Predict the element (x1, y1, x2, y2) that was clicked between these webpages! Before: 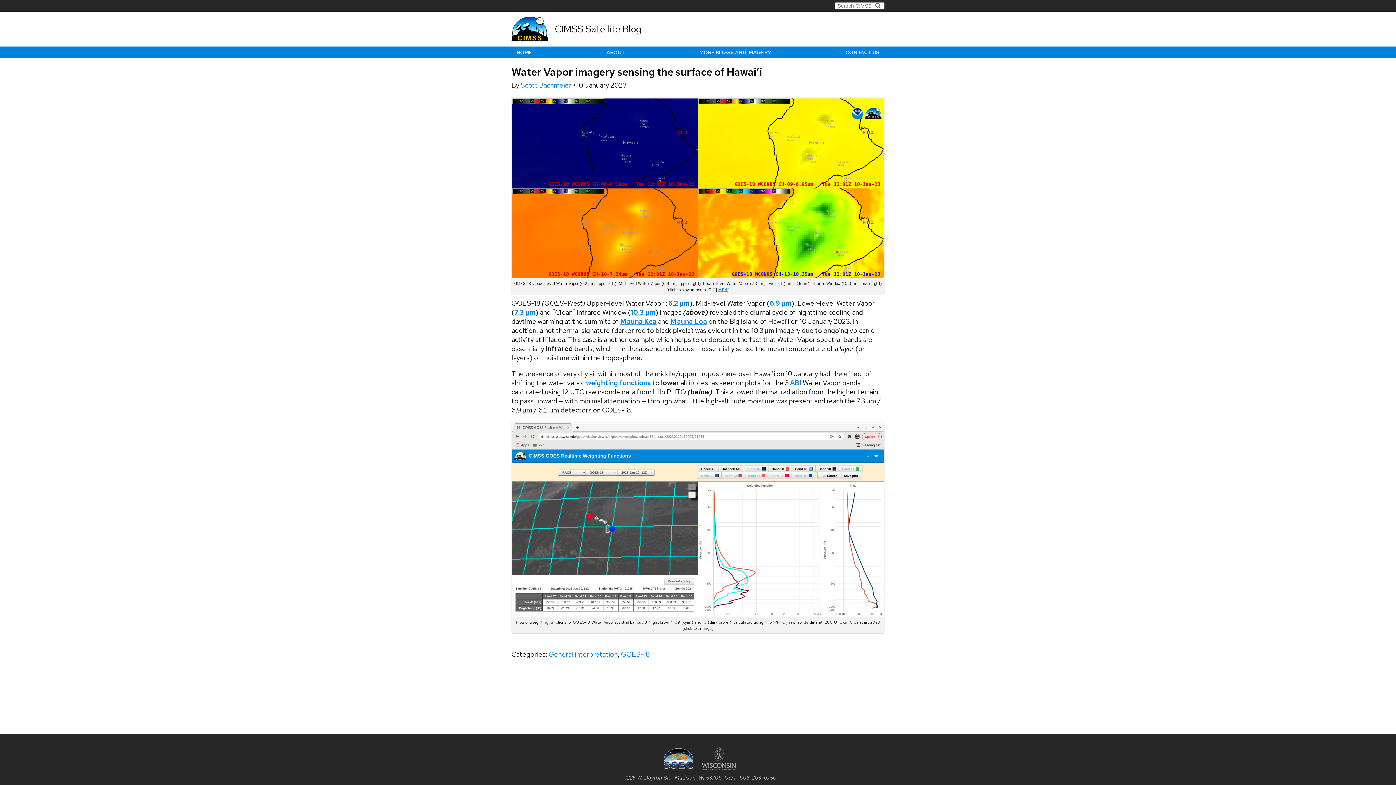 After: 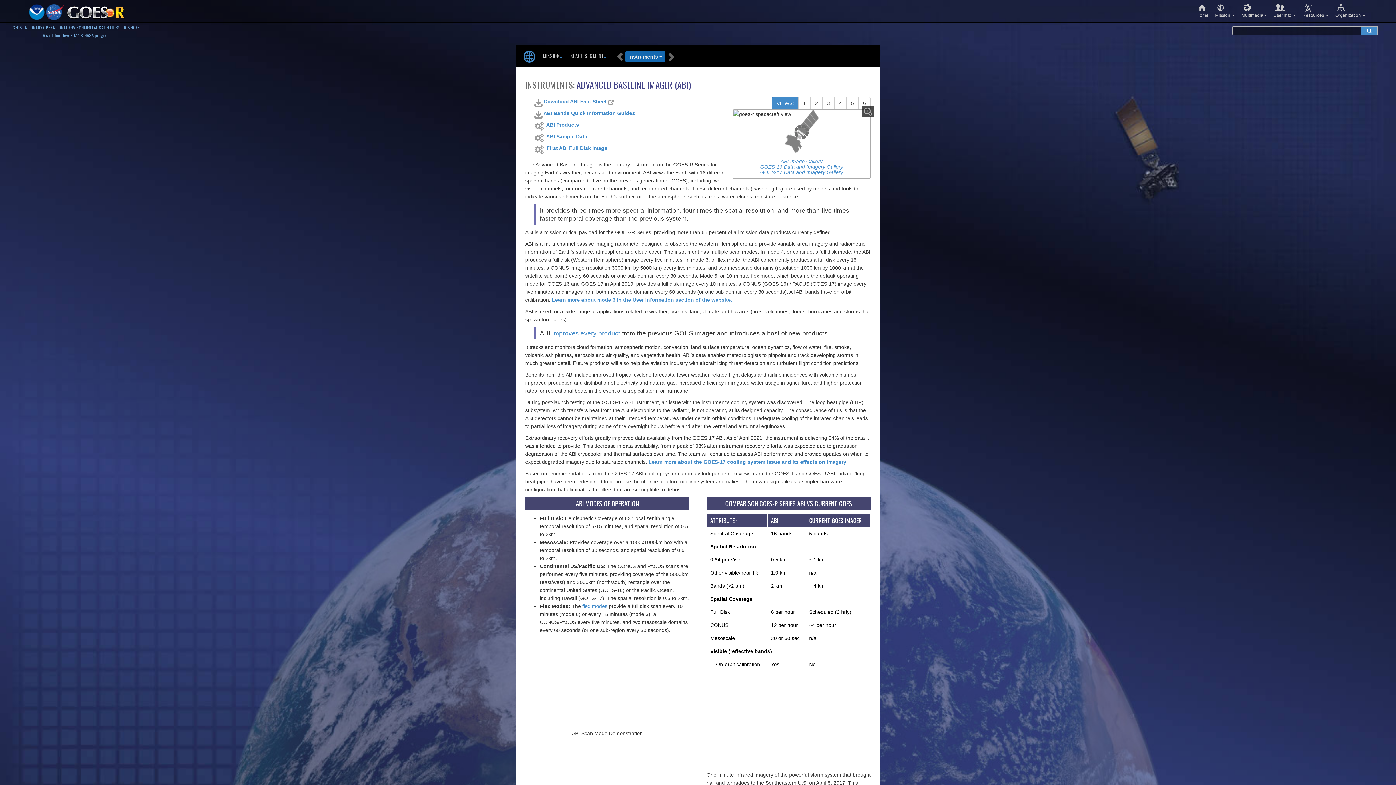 Action: label: ABI bbox: (790, 378, 801, 387)